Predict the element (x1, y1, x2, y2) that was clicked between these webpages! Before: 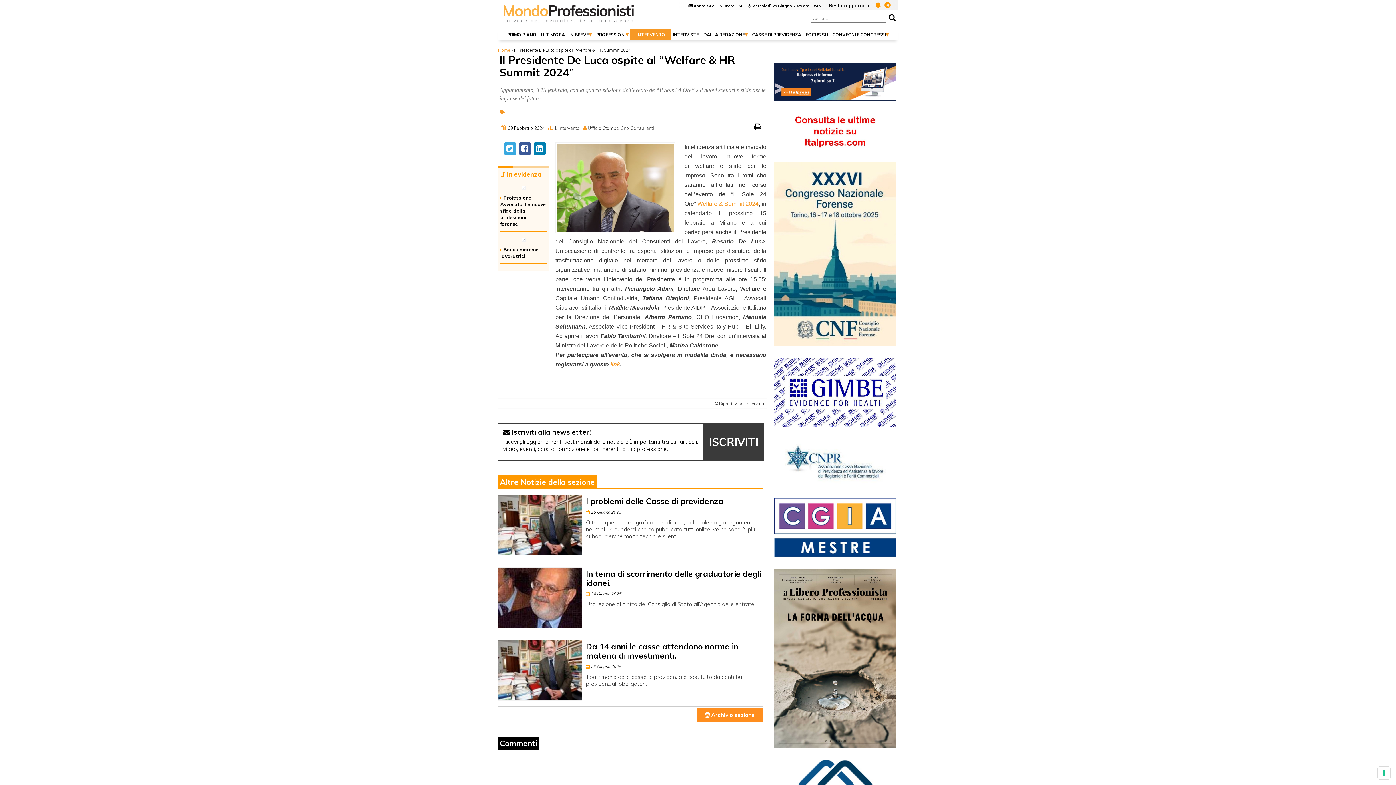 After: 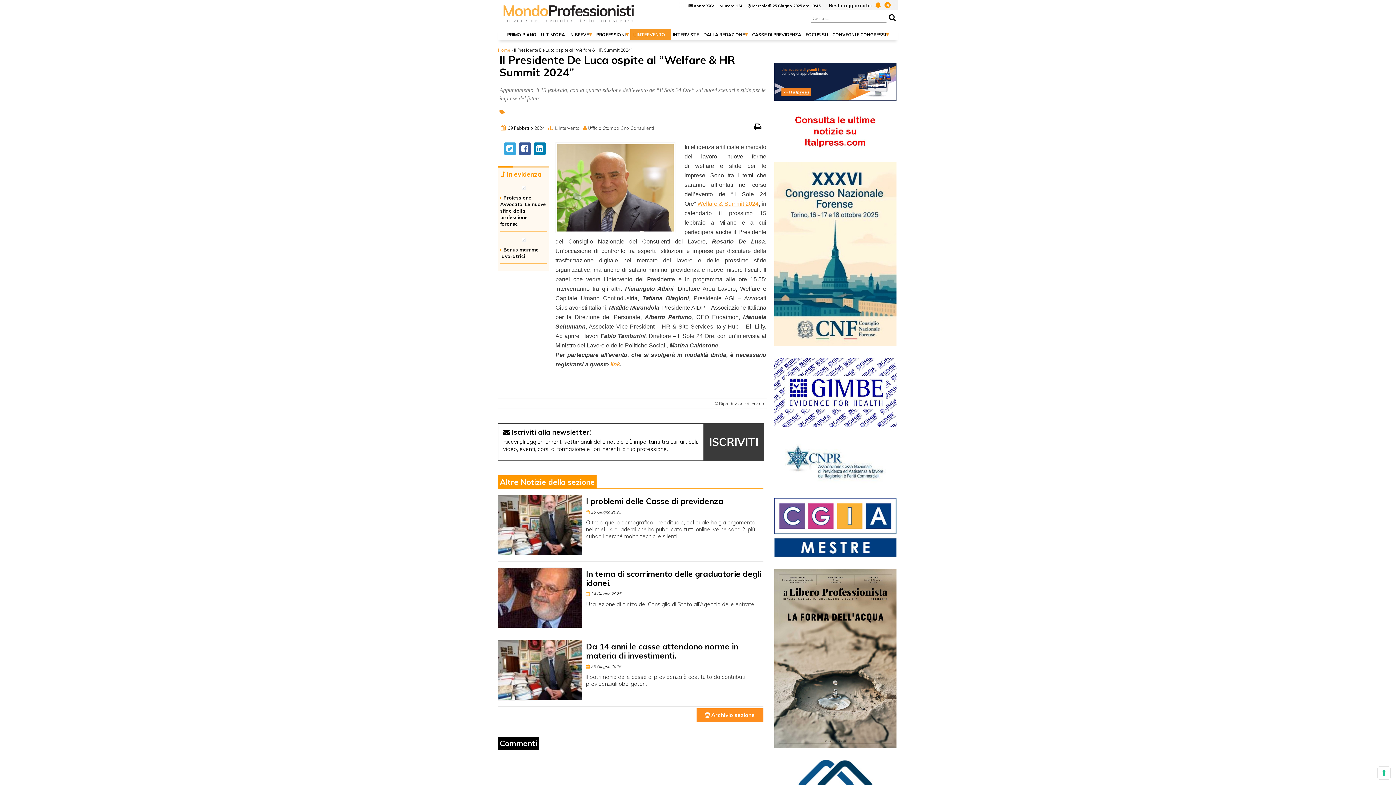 Action: label: Ufficio Stampa Cno Consullenti bbox: (588, 125, 654, 130)